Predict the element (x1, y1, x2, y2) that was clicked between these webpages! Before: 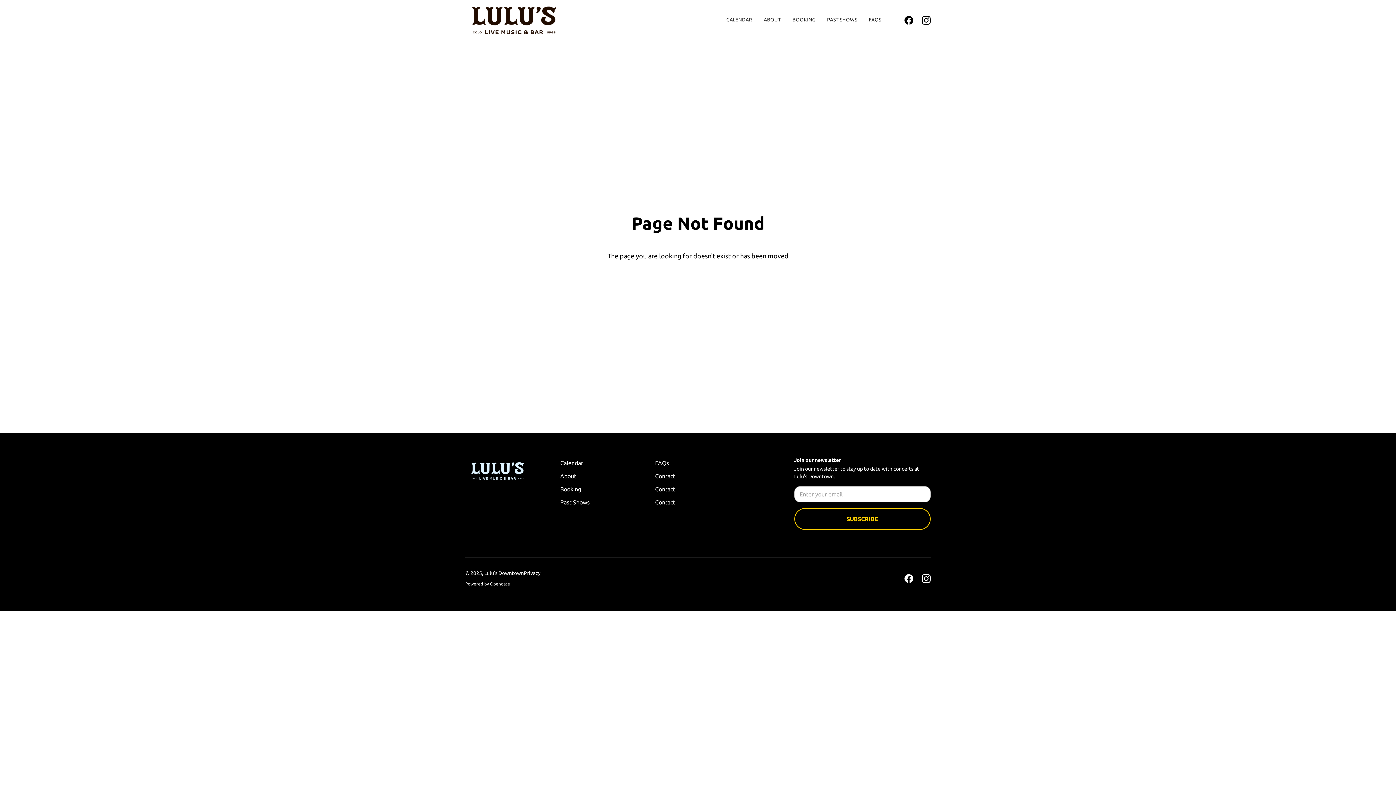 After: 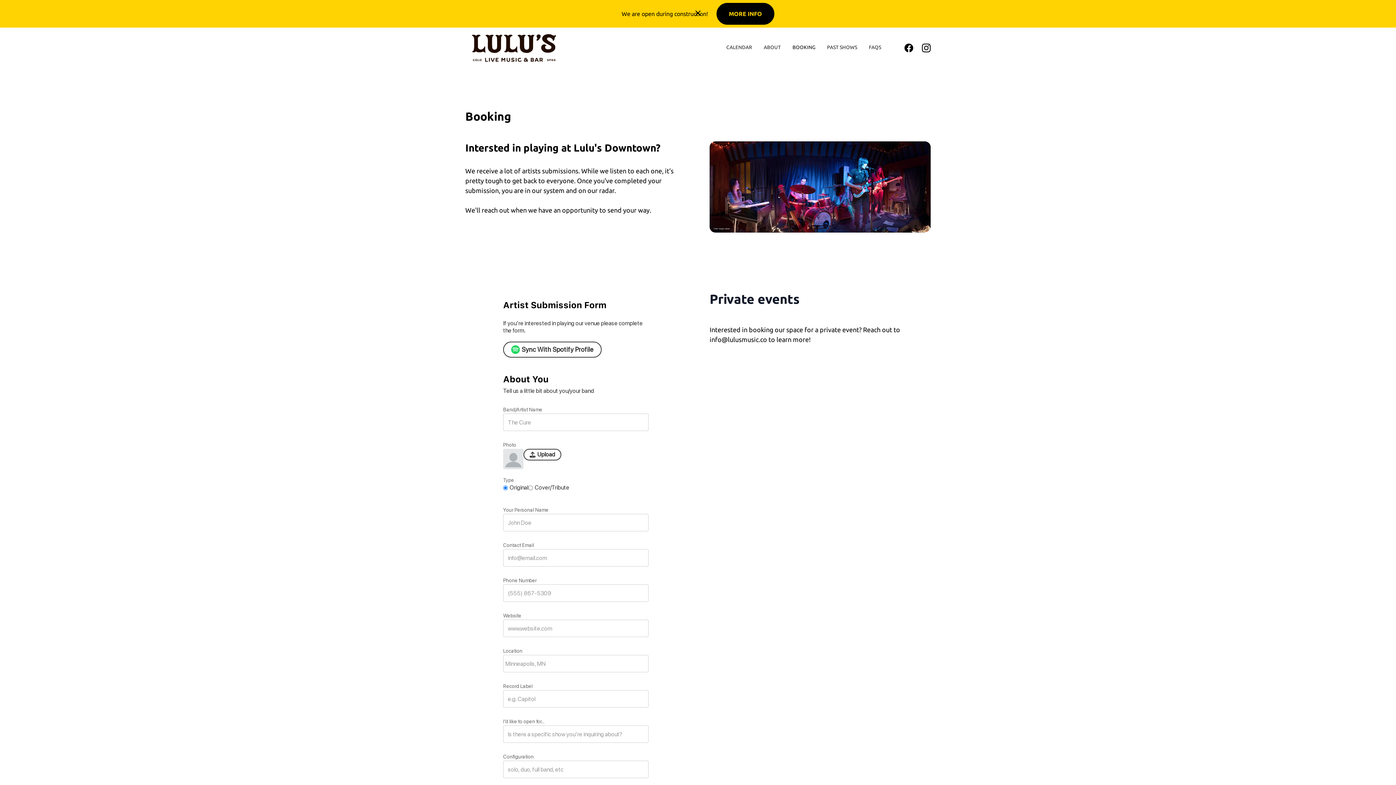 Action: label: BOOKING bbox: (786, 13, 821, 27)